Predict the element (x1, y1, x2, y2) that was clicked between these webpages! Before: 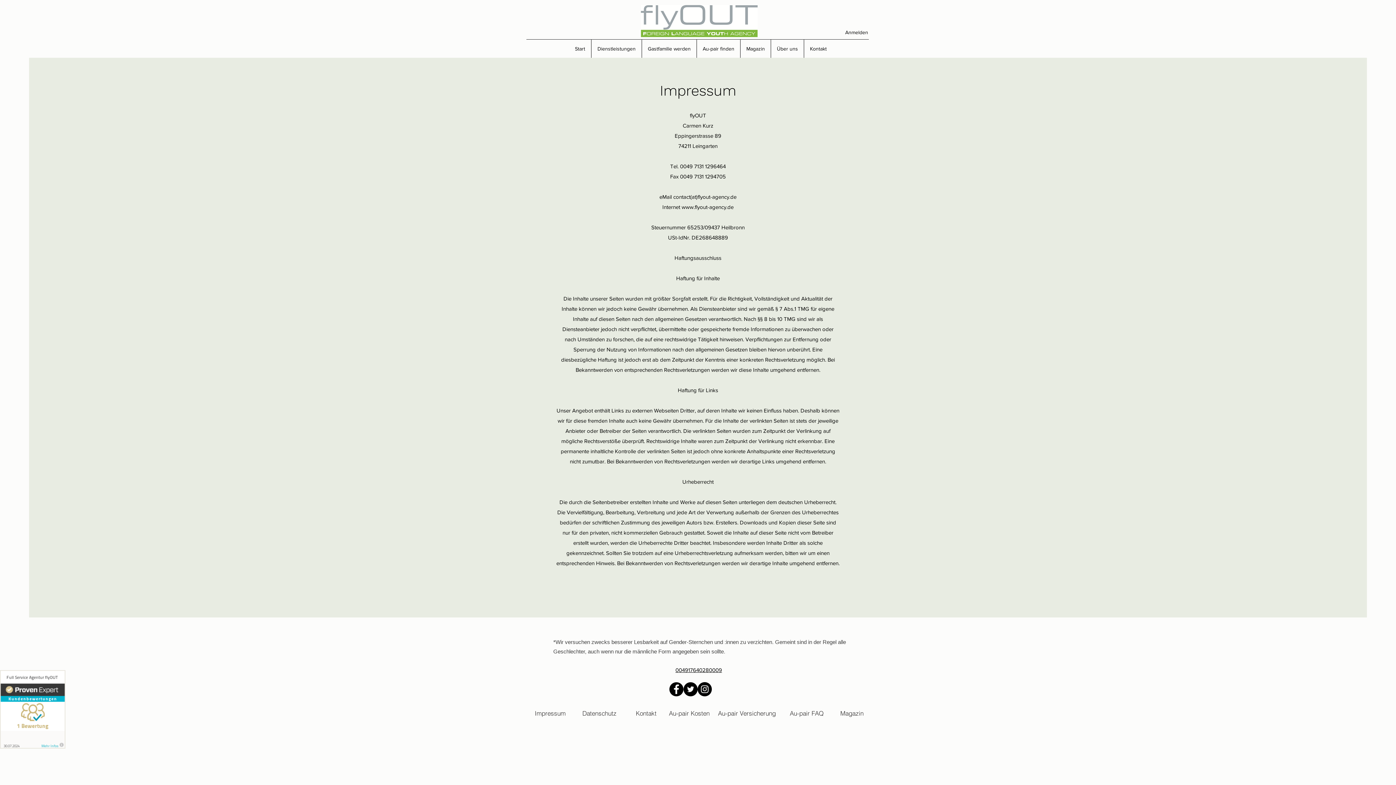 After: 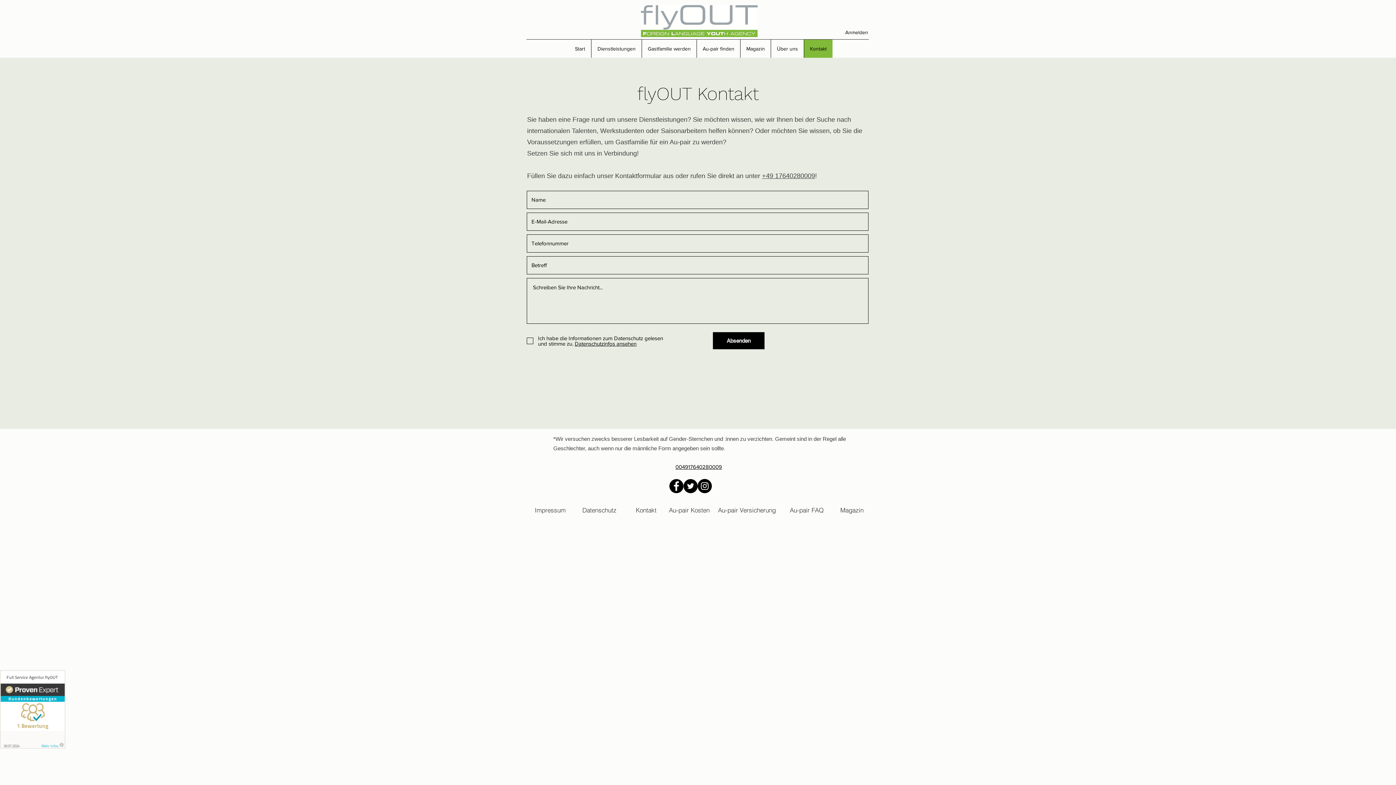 Action: bbox: (625, 706, 666, 720) label: Kontakt